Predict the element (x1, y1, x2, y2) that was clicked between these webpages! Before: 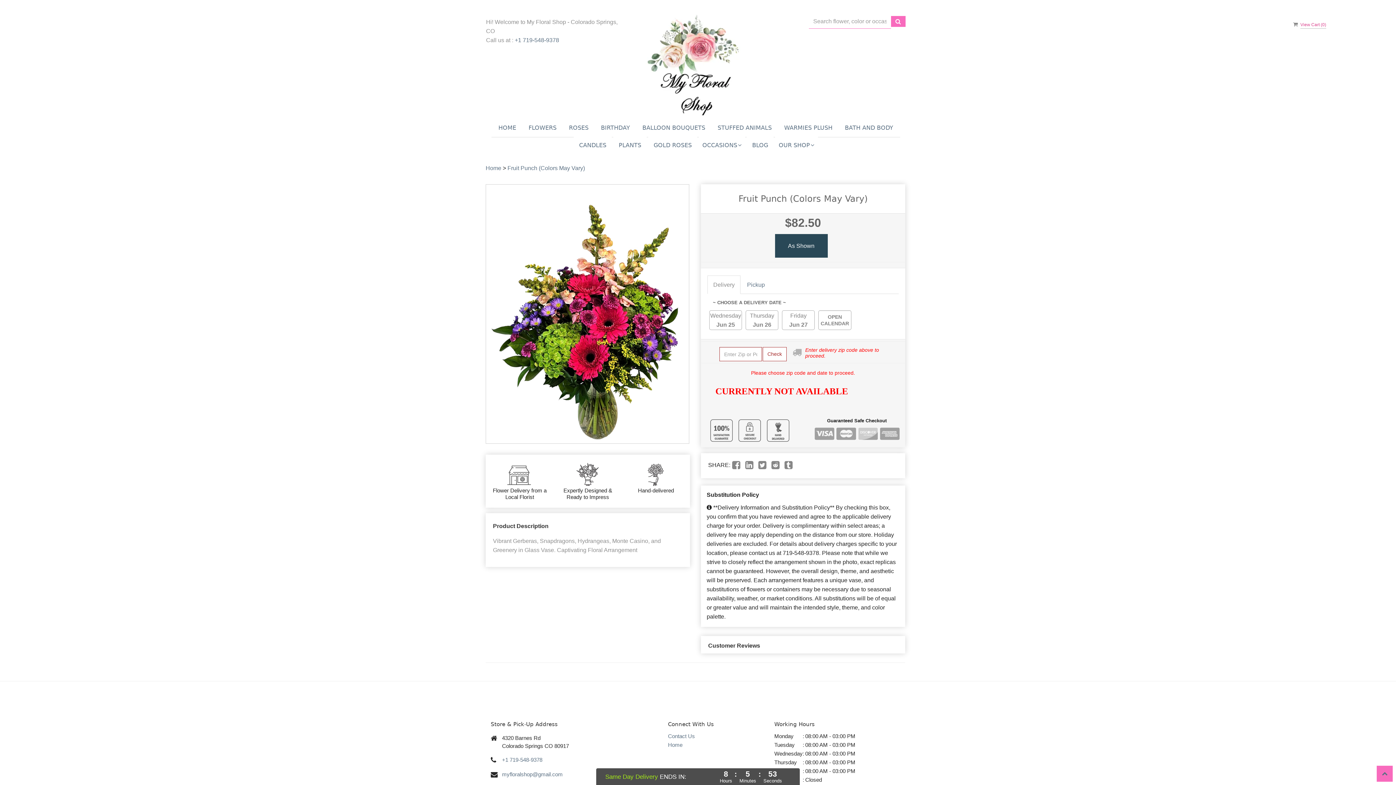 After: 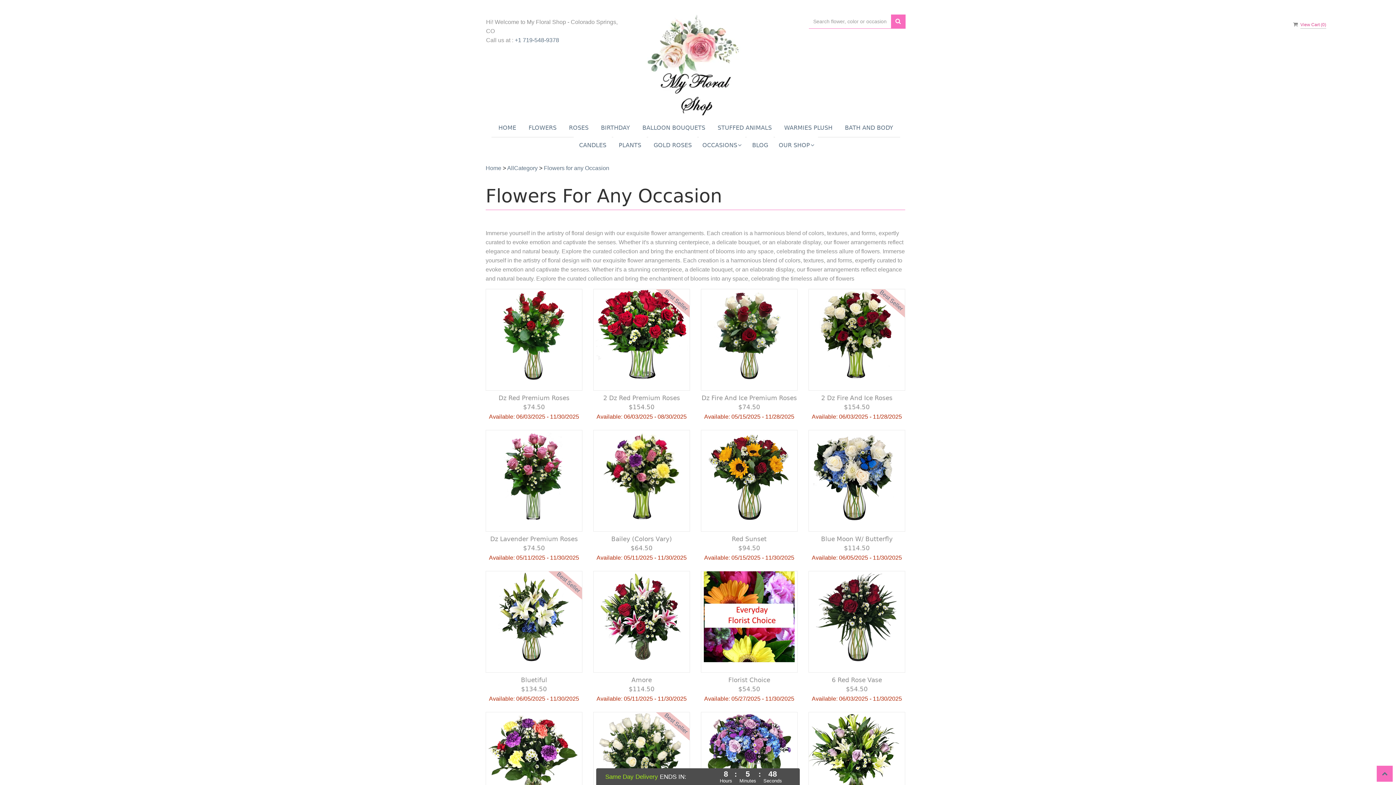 Action: bbox: (523, 119, 562, 136) label: FLOWERS